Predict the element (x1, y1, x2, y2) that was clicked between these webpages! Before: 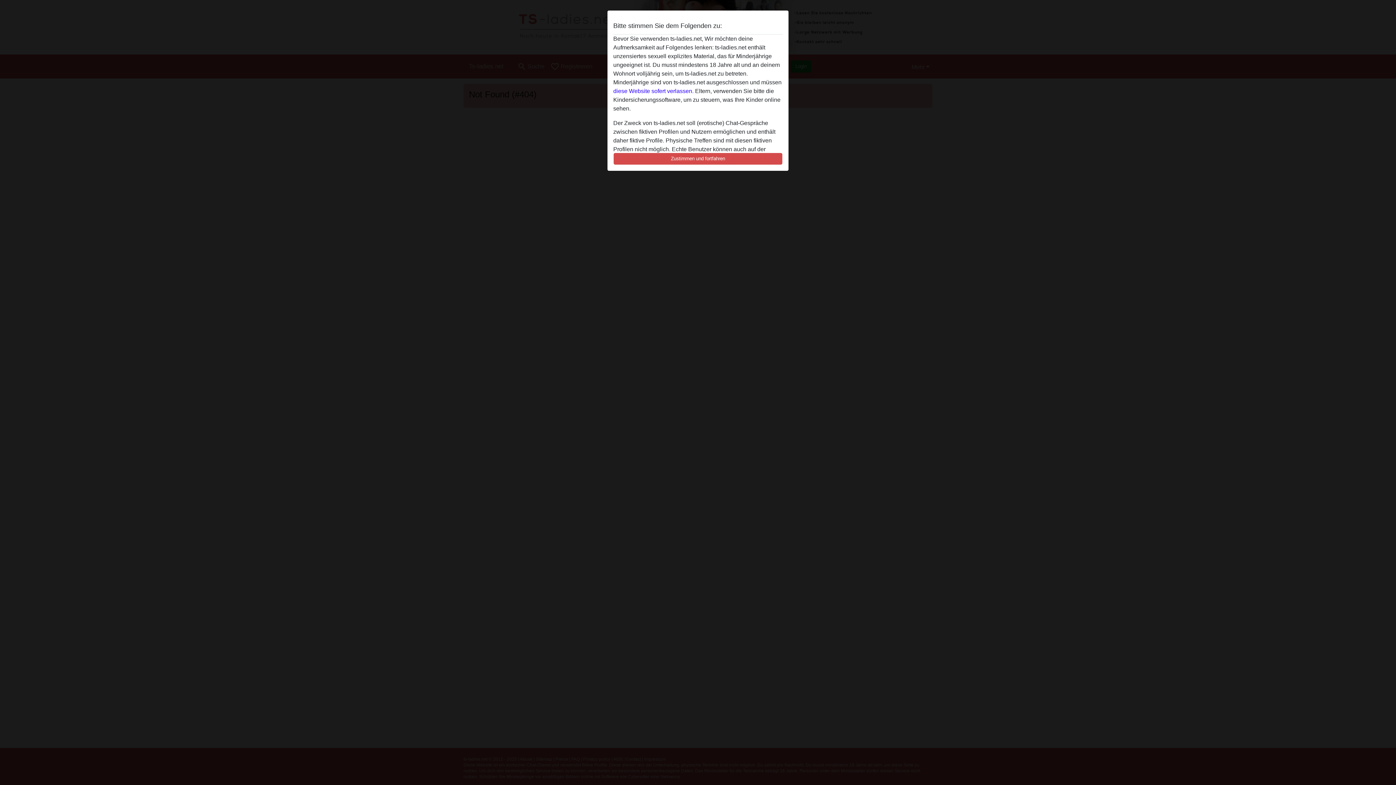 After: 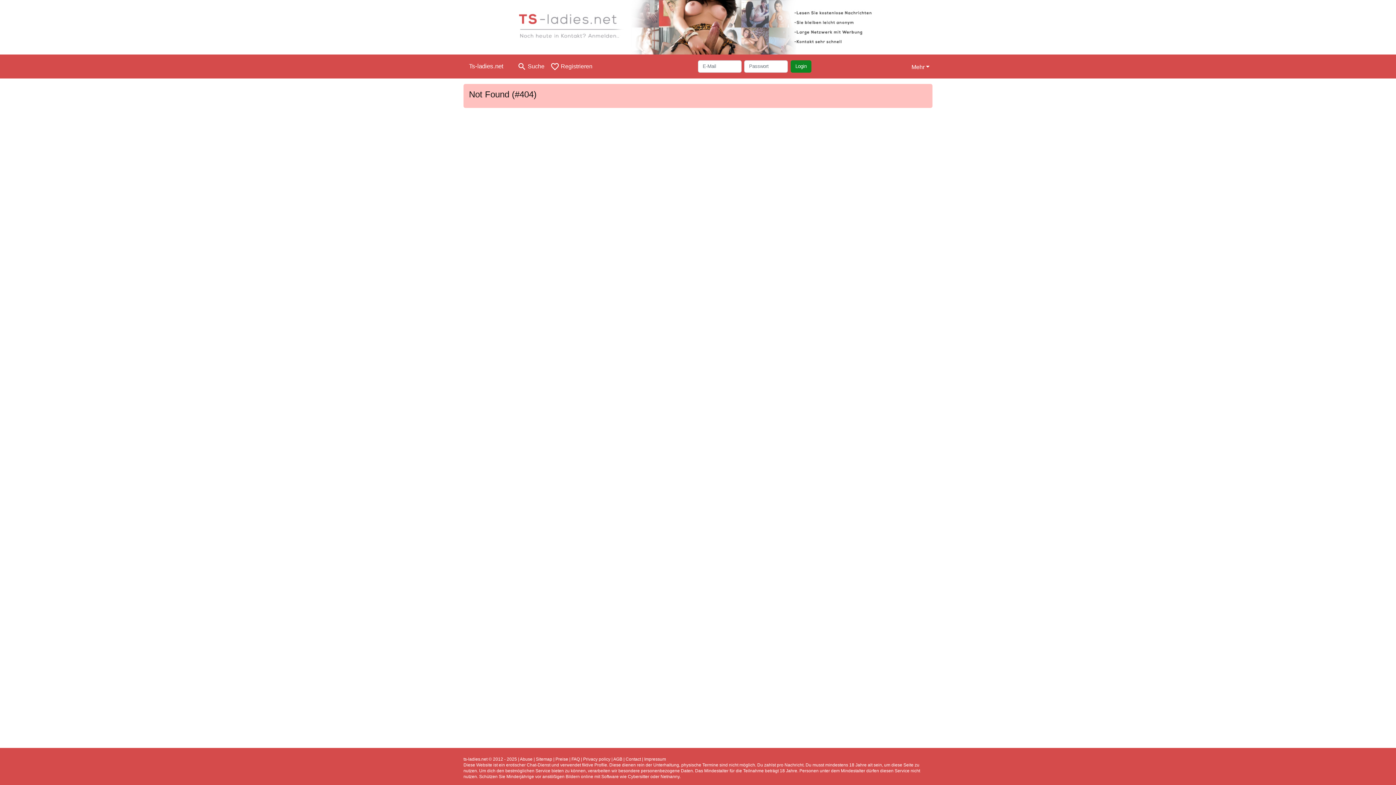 Action: bbox: (613, 152, 782, 165) label: Zustimmen und fortfahren